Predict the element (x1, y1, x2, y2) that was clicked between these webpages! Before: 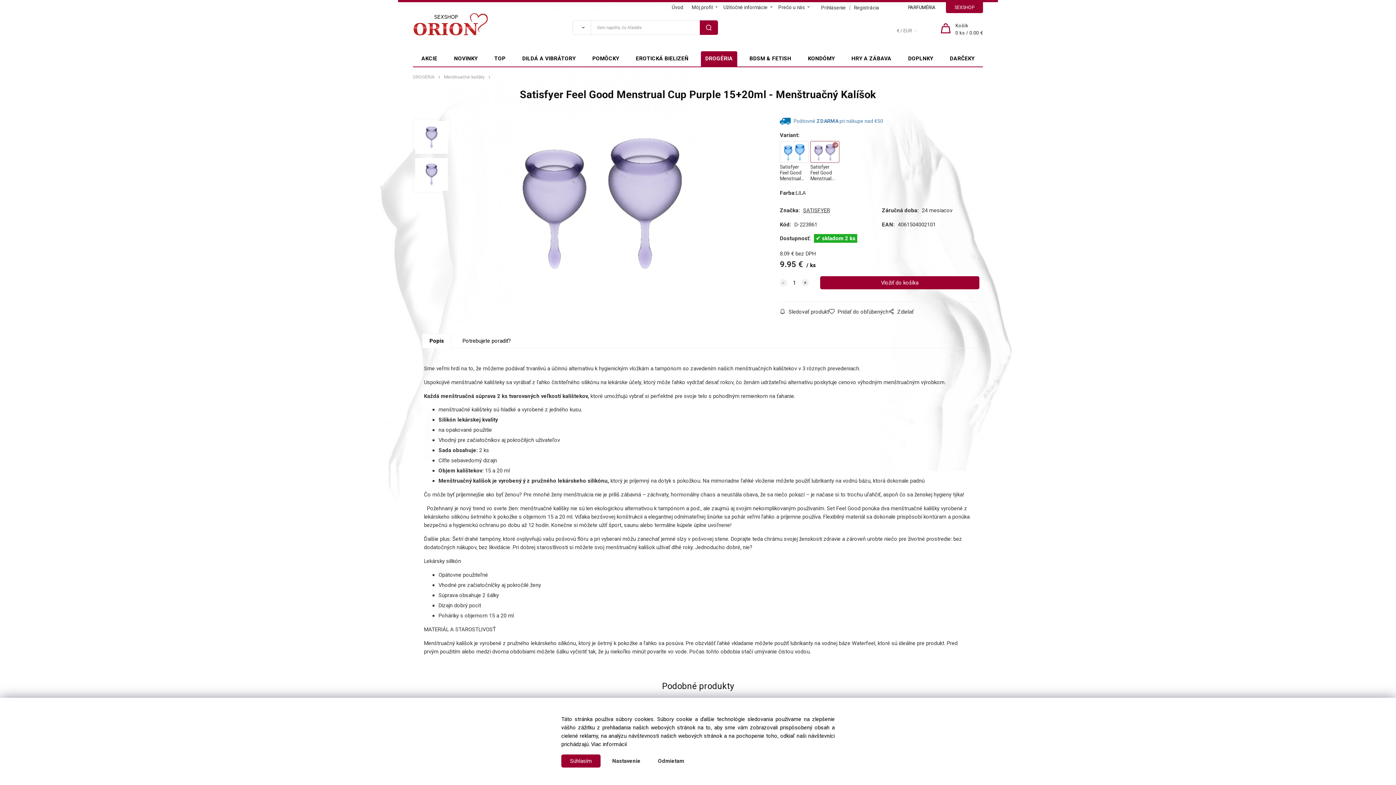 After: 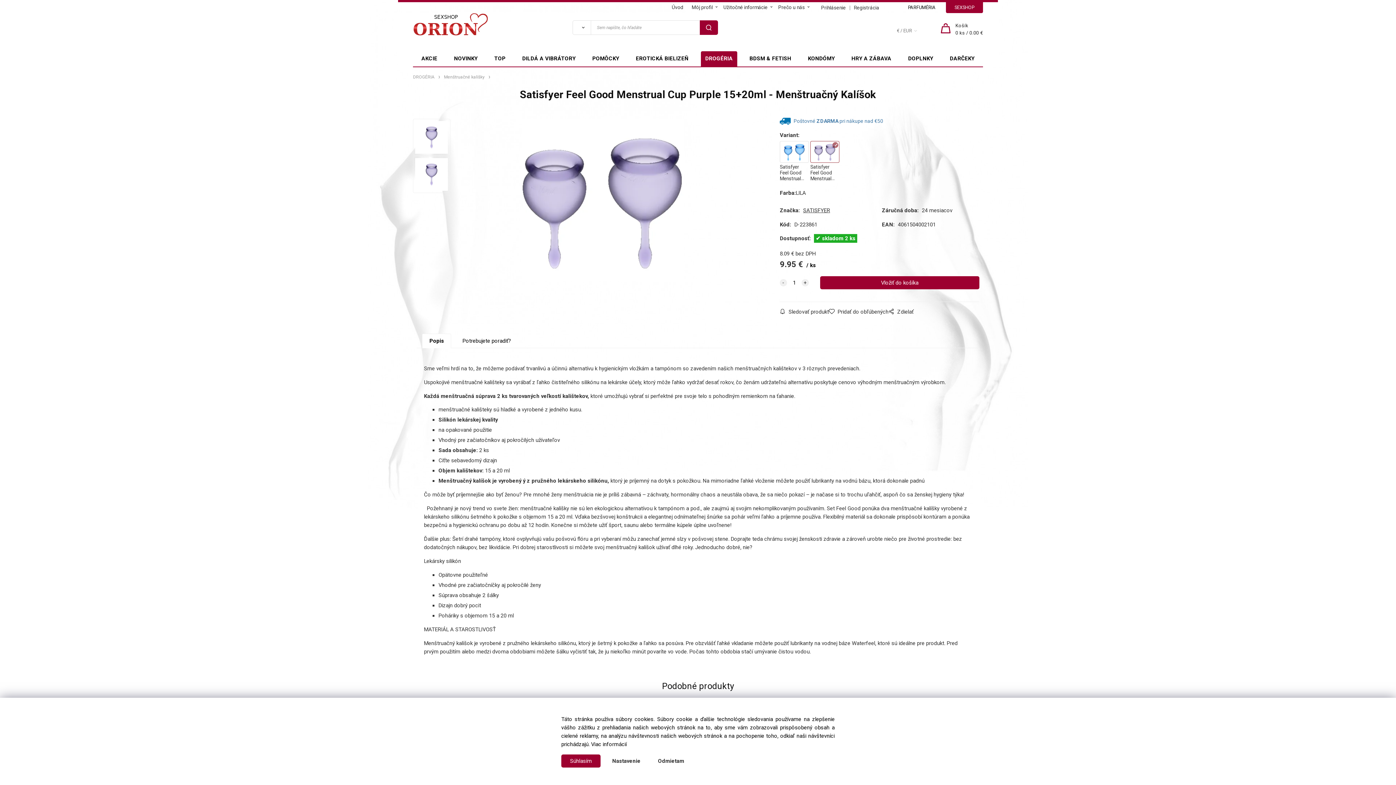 Action: bbox: (809, 139, 838, 183) label: Satisfyer Feel Good Menstrual Cup Purple 15+20ml - Menštruačný Kalíšok